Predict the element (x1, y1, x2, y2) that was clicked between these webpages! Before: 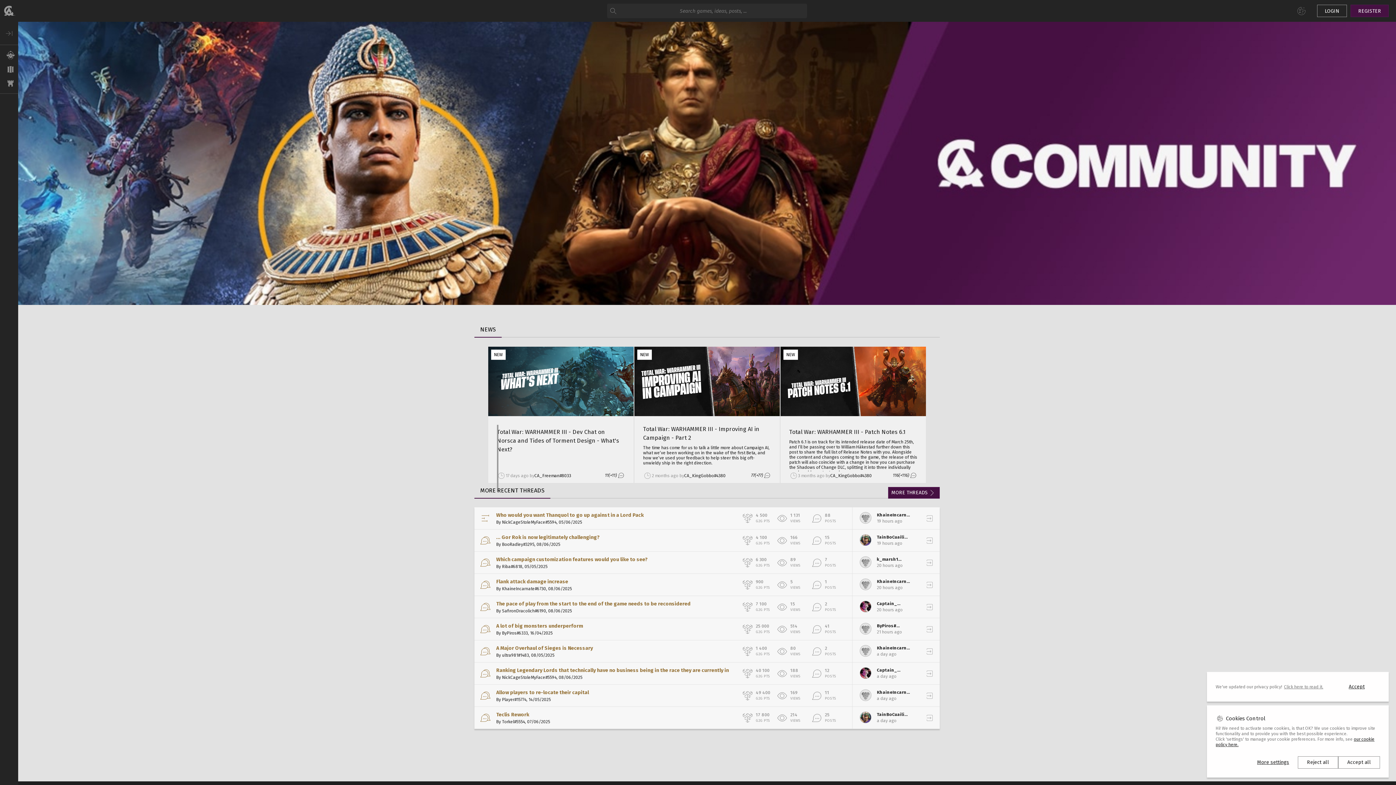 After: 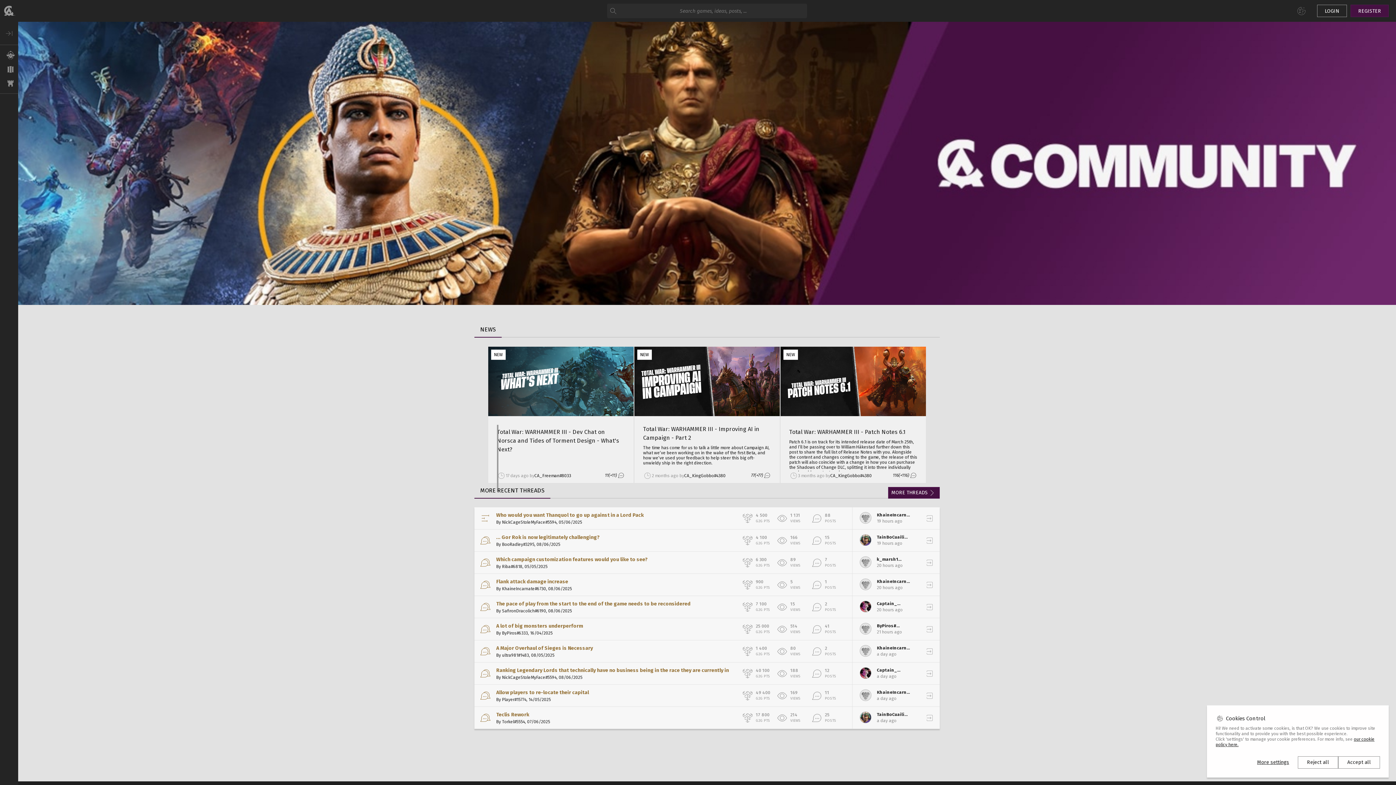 Action: bbox: (1333, 682, 1380, 691) label: Accept